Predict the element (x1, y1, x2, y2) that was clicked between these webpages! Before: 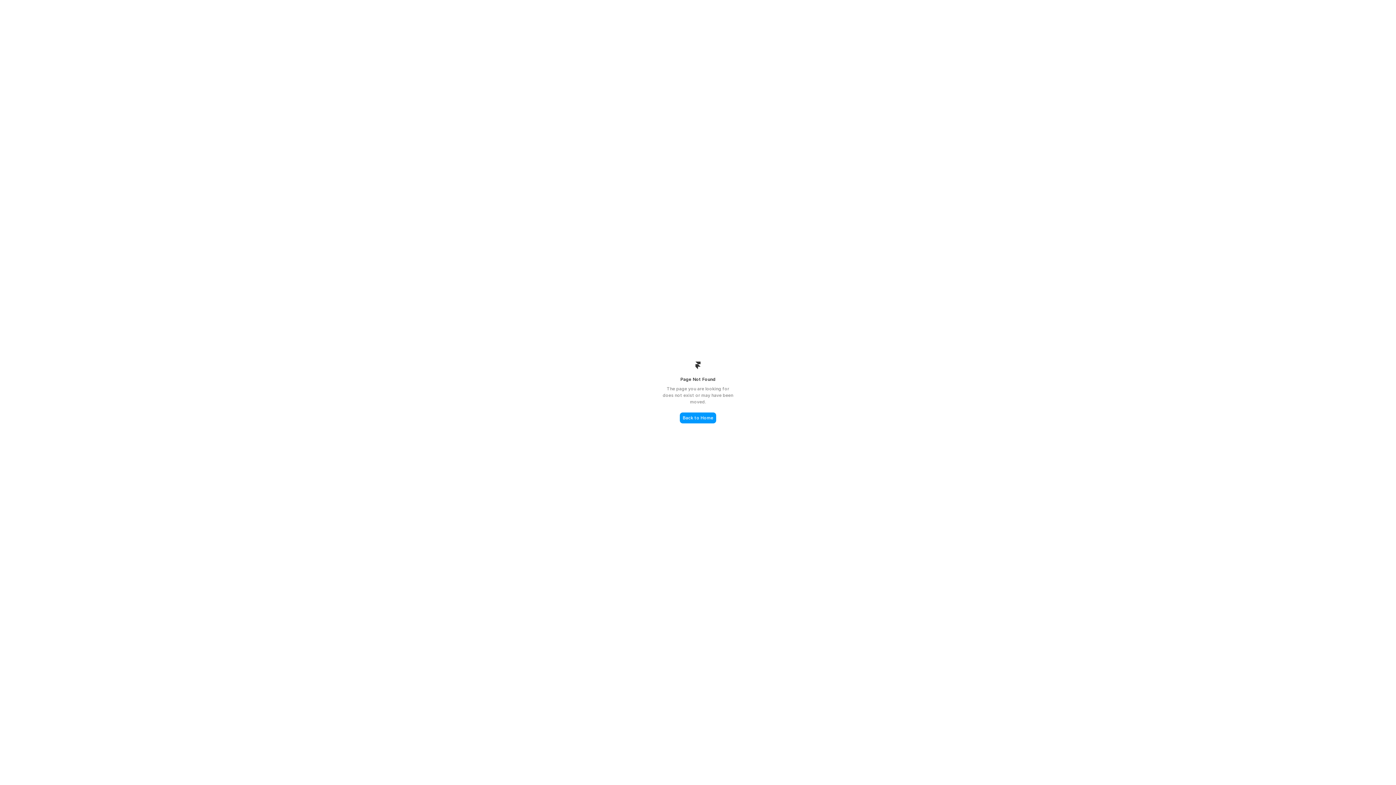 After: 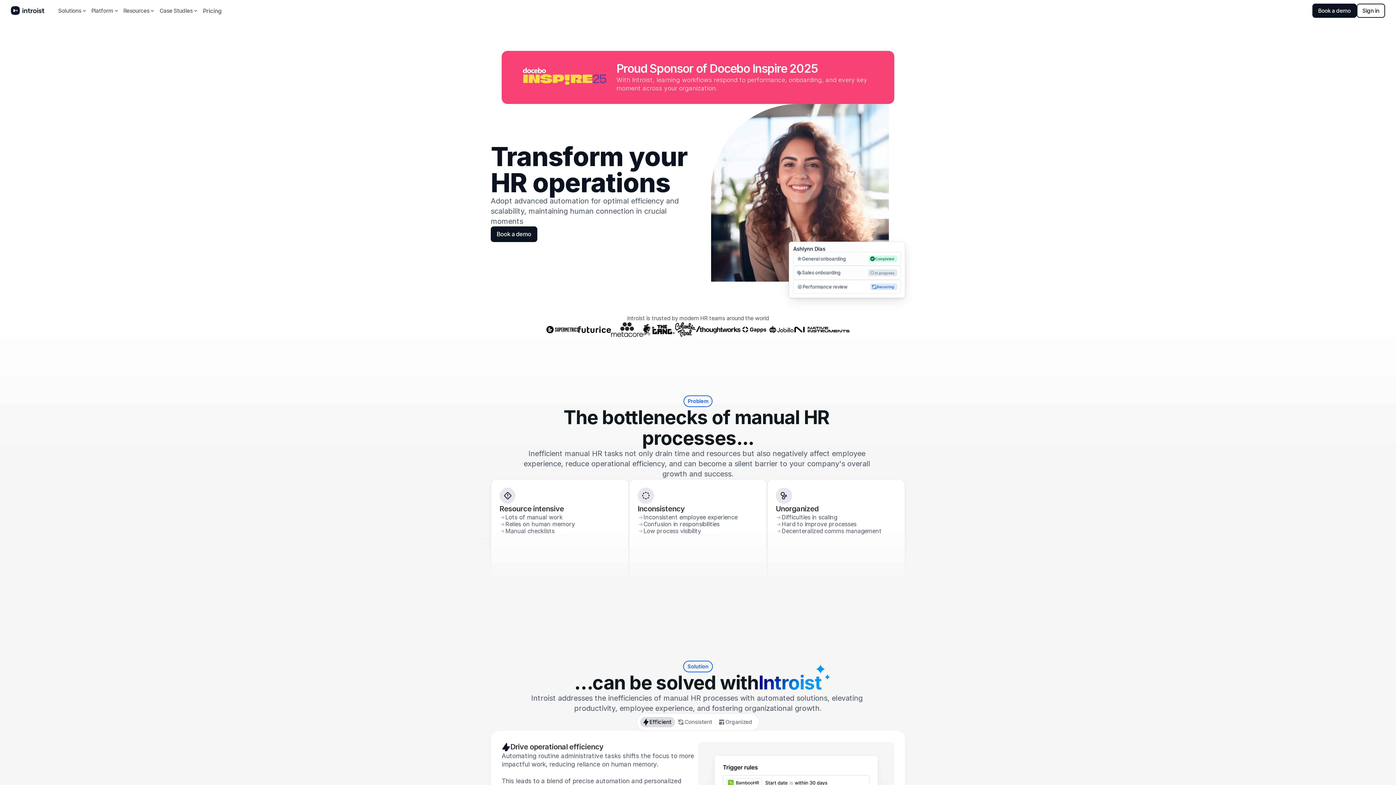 Action: label: Back to Home bbox: (680, 412, 716, 423)